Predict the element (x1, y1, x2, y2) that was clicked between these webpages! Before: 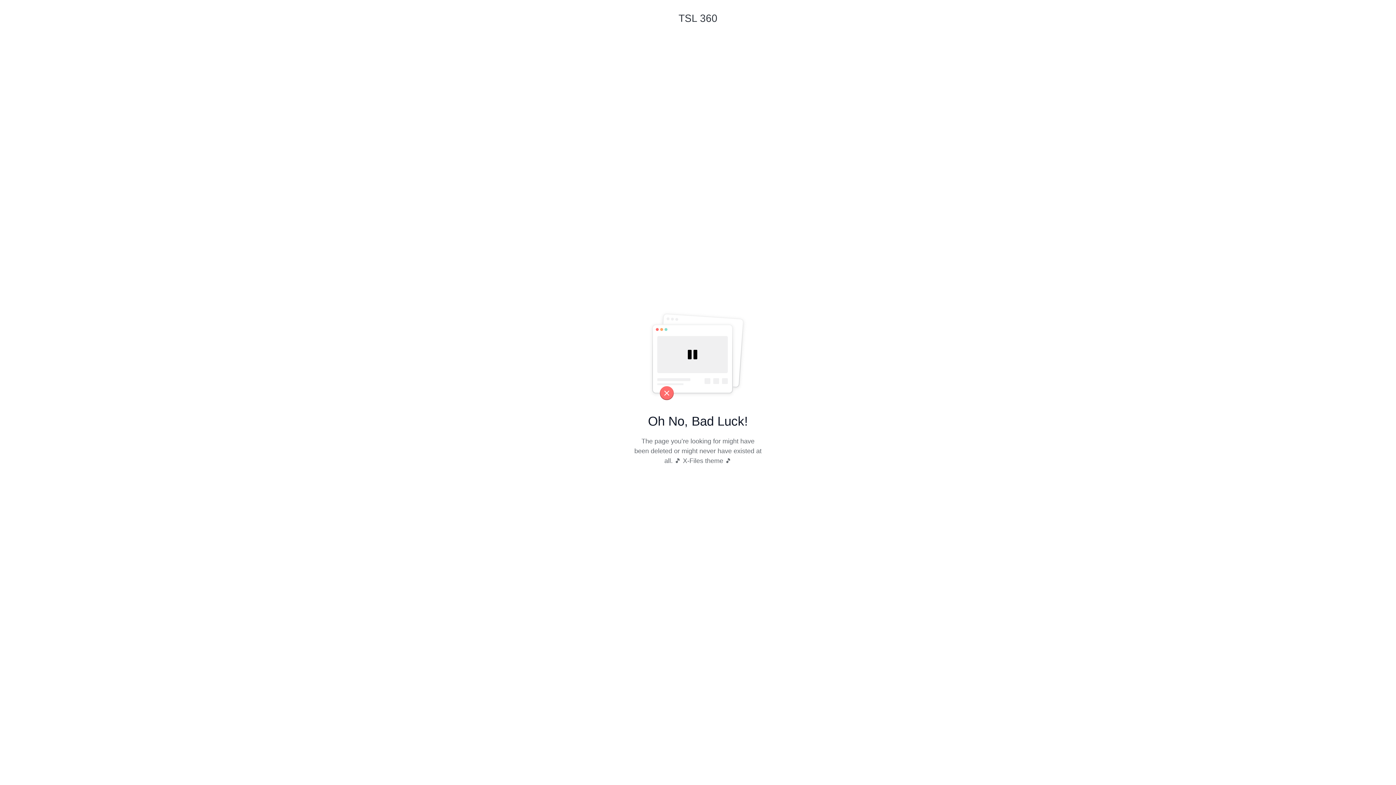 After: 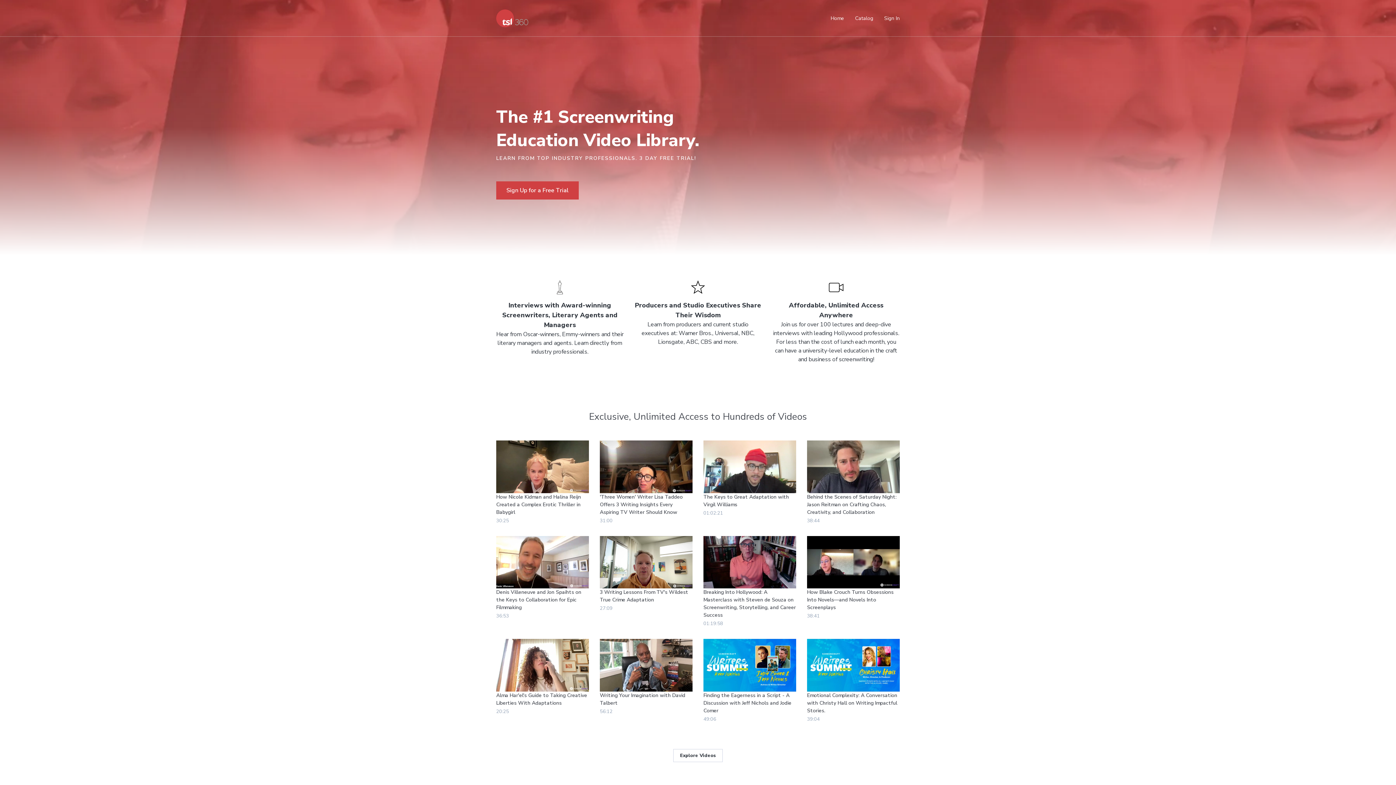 Action: label: TSL 360 bbox: (678, 10, 717, 35)